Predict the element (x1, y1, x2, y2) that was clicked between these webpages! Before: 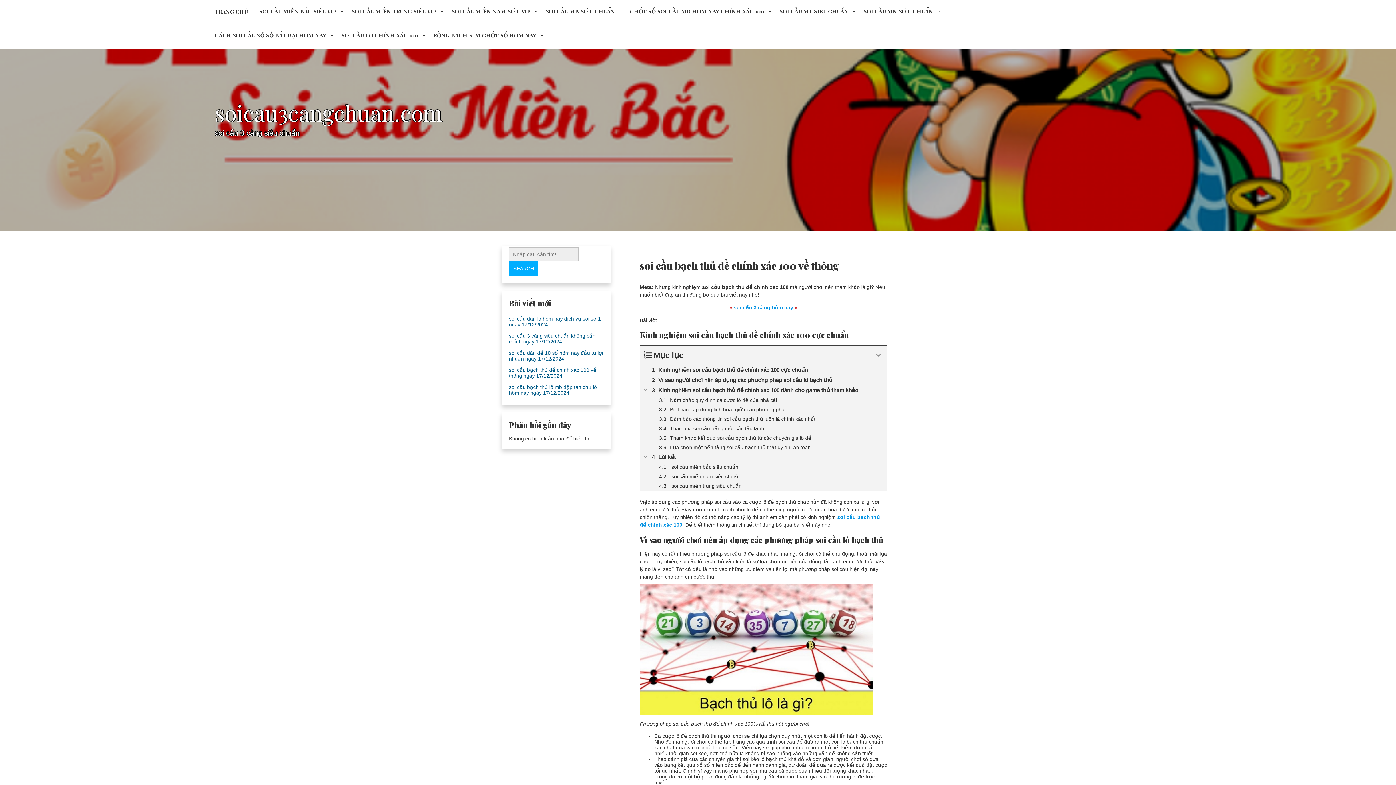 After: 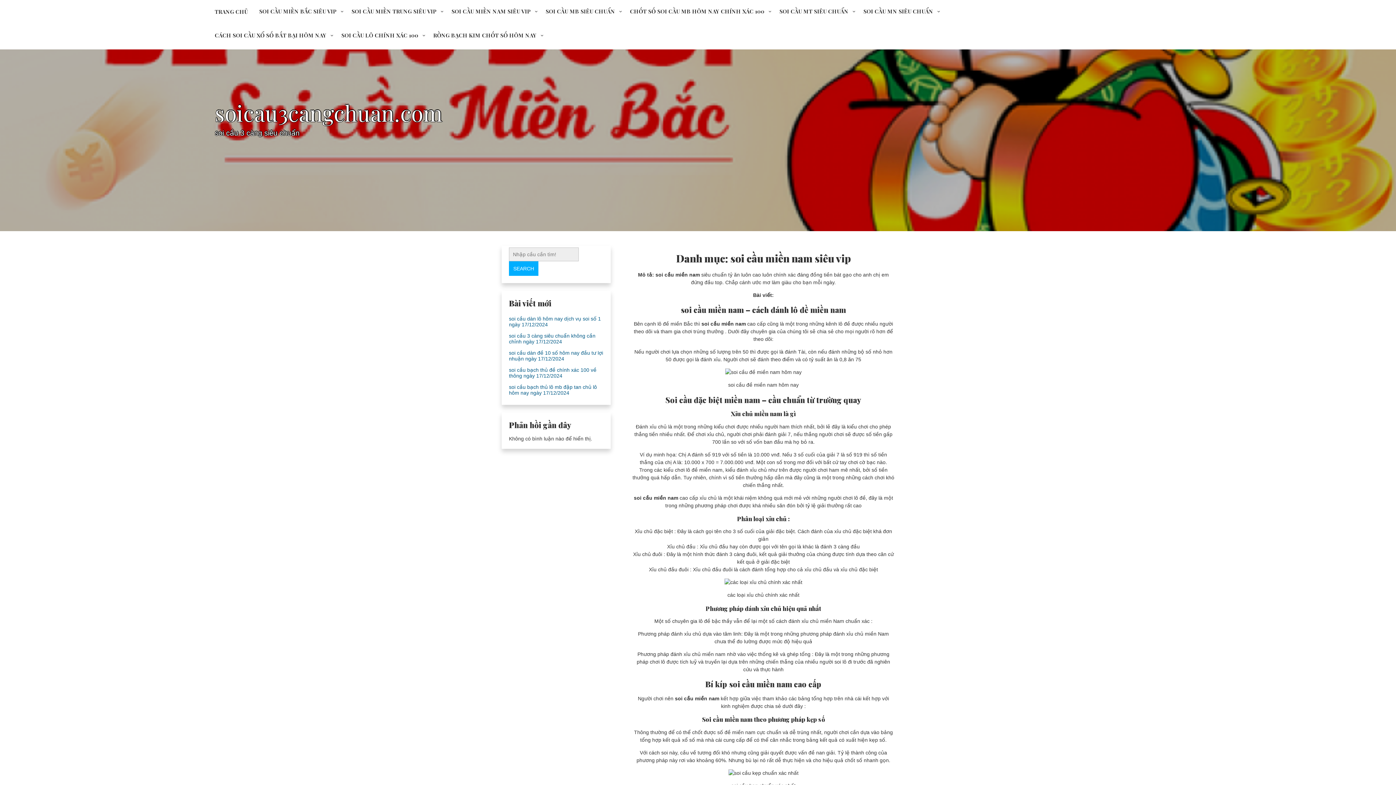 Action: label: SOI CẦU MIỀN NAM SIÊU VIP bbox: (446, 0, 540, 24)